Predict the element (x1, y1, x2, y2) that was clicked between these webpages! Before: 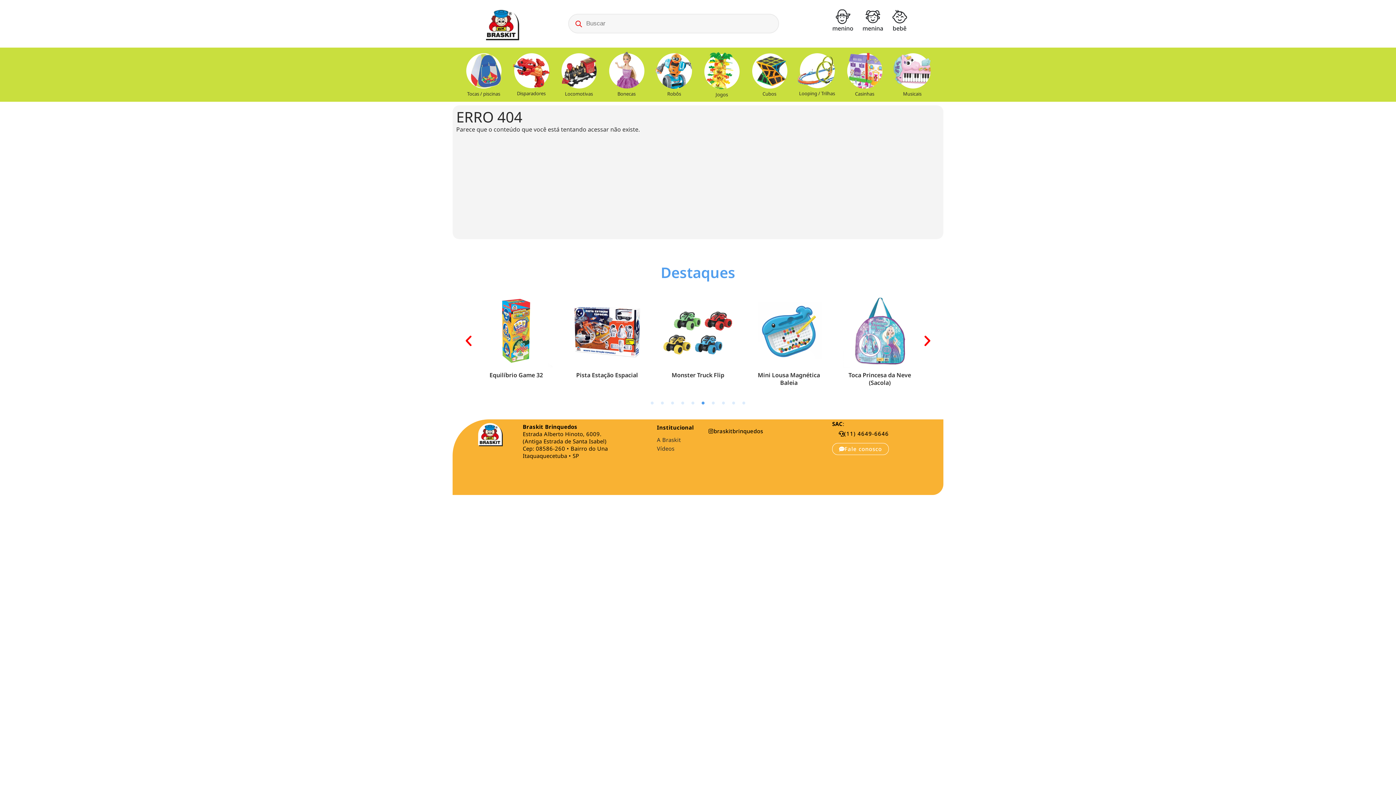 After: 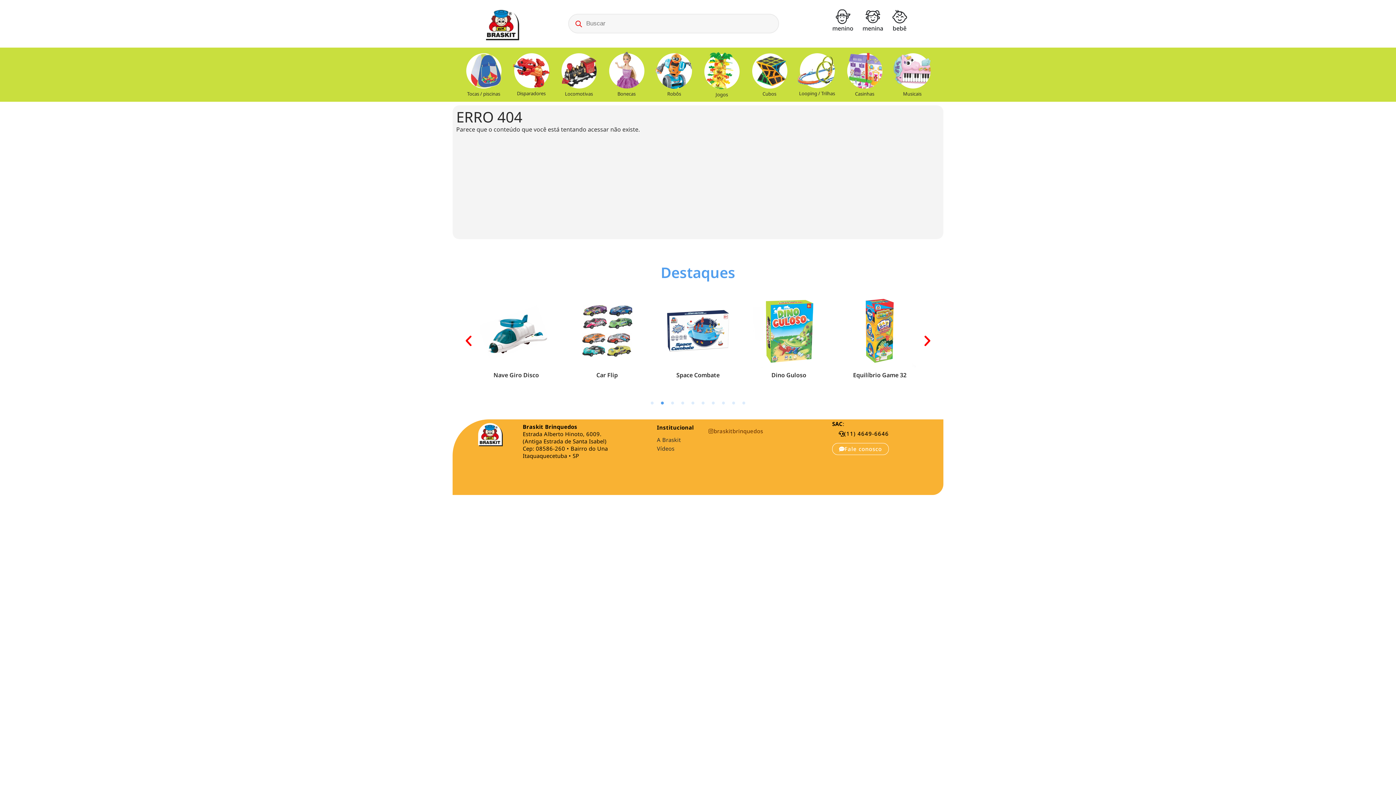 Action: label: braskitbrinquedos bbox: (693, 423, 777, 439)